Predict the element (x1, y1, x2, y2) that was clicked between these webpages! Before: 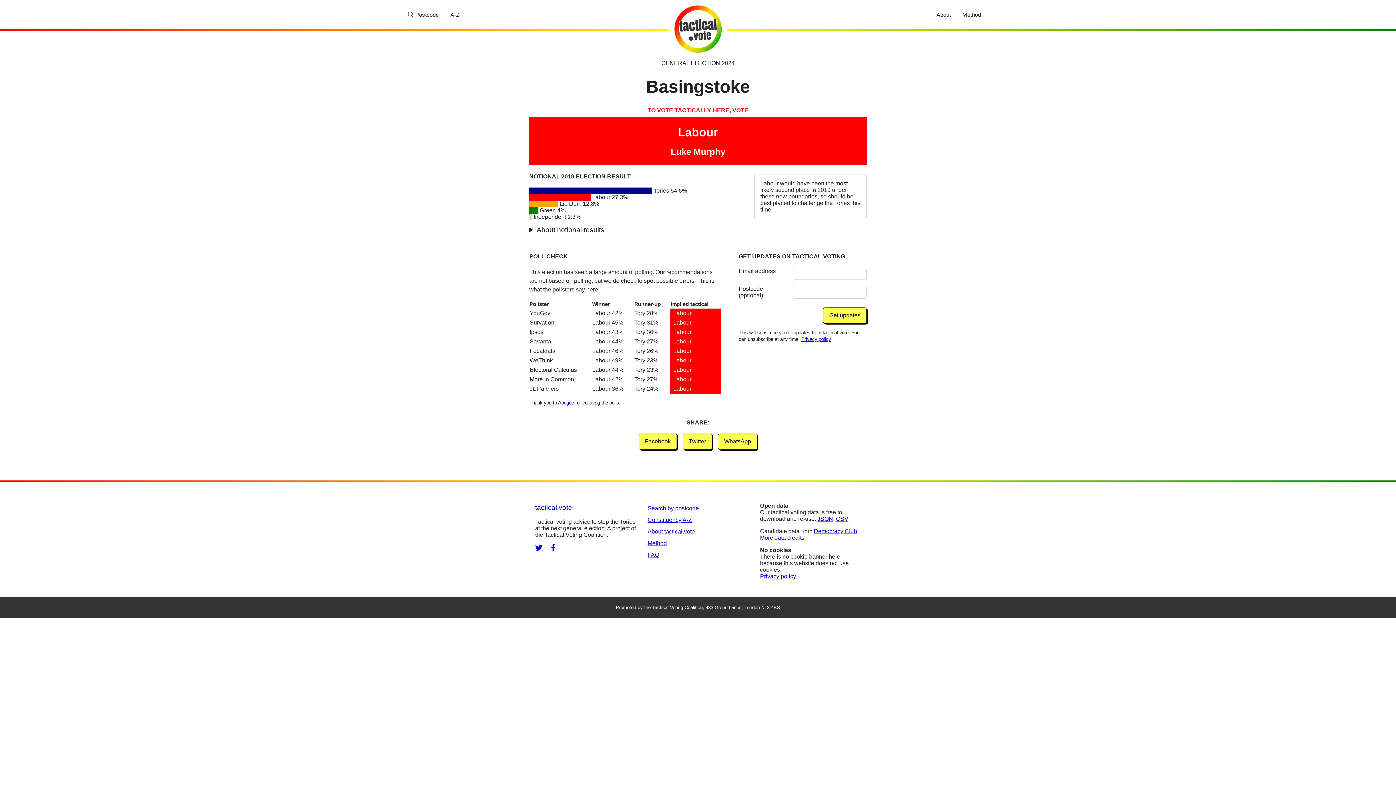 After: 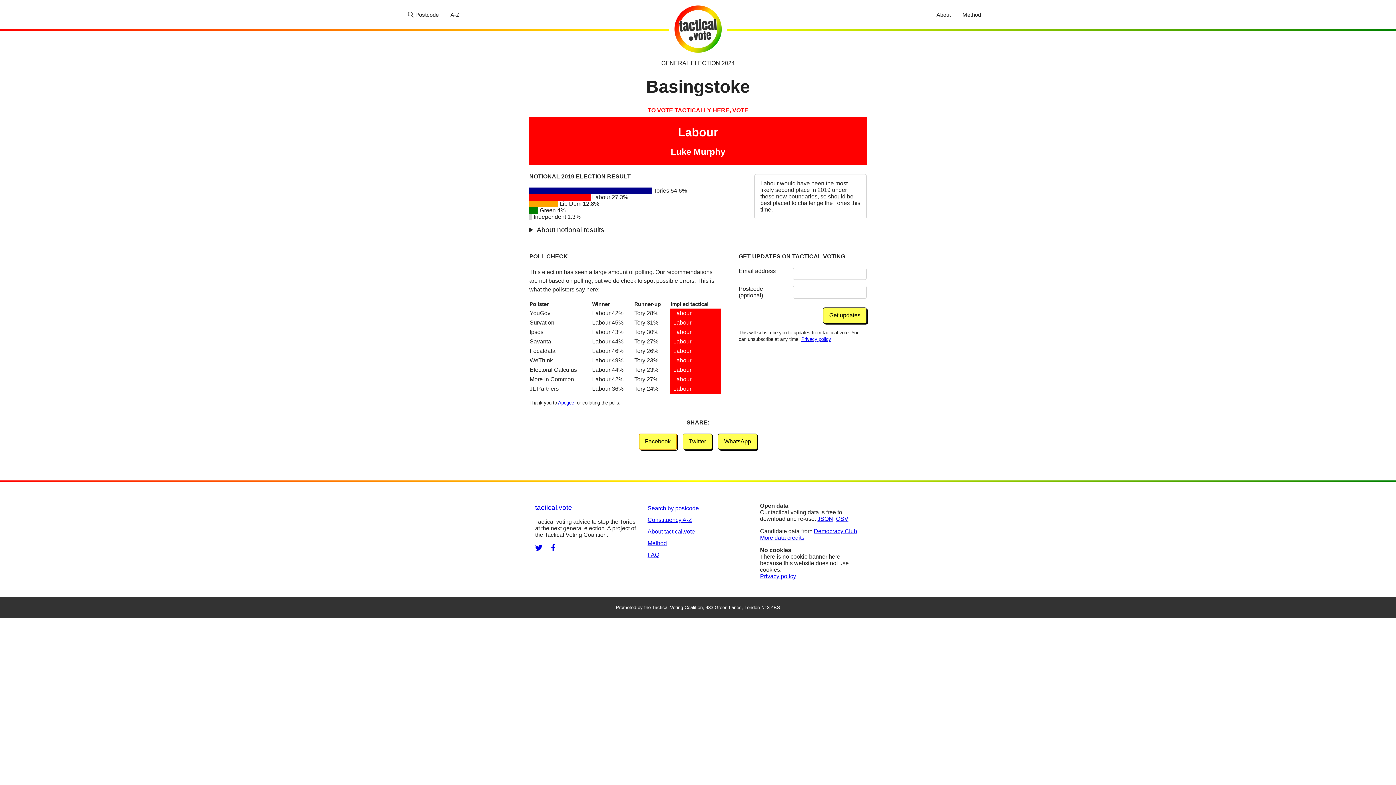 Action: bbox: (638, 438, 677, 444) label: Facebook